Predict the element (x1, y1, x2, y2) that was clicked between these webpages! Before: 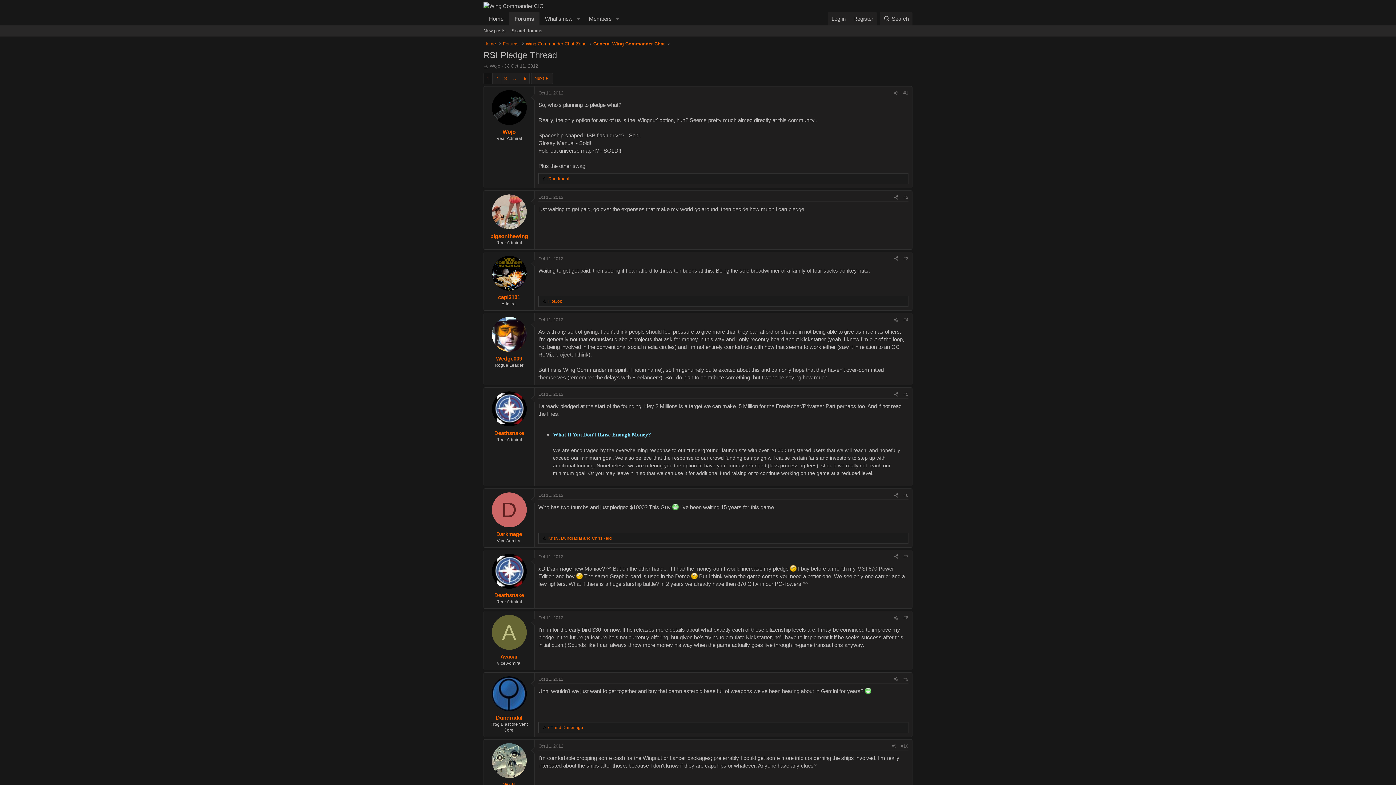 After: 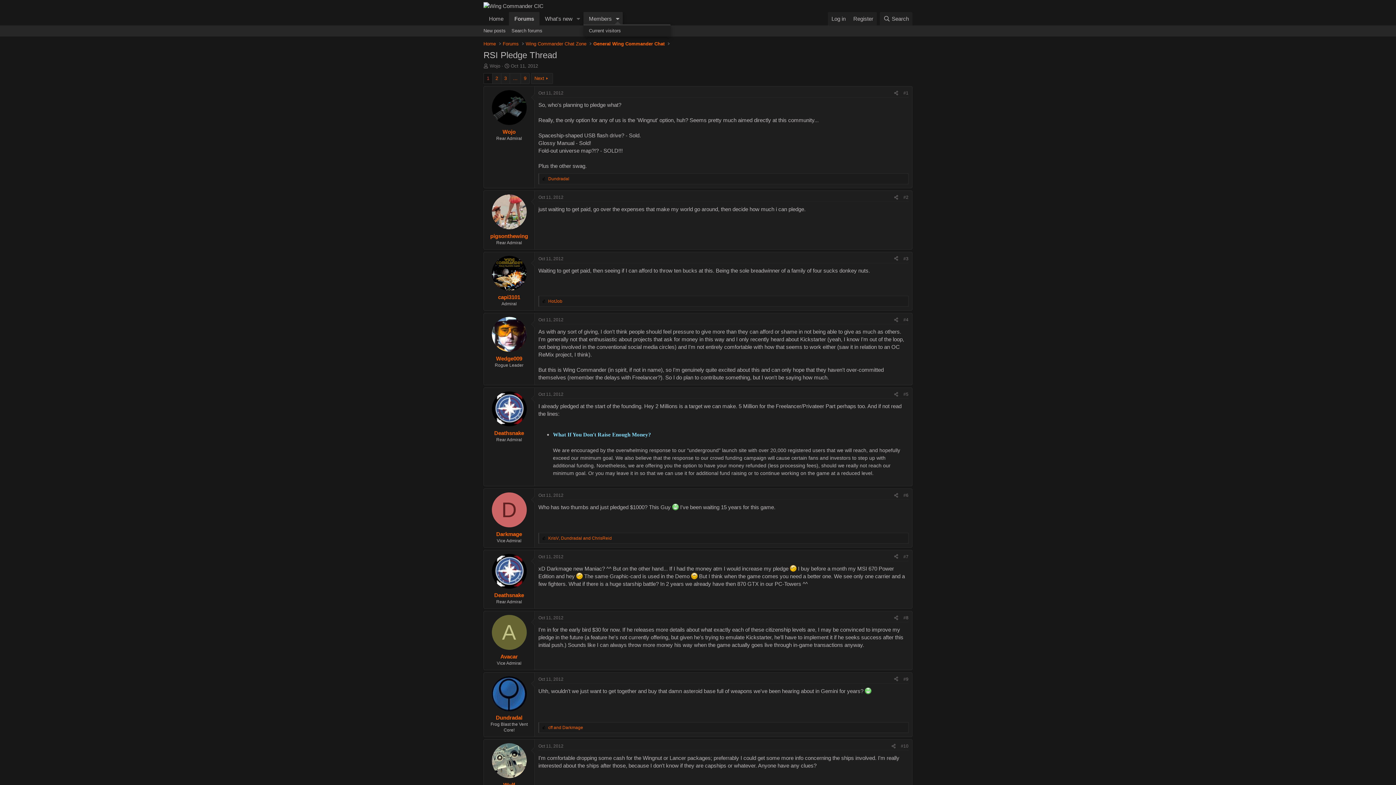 Action: bbox: (612, 12, 622, 25) label: Toggle expanded